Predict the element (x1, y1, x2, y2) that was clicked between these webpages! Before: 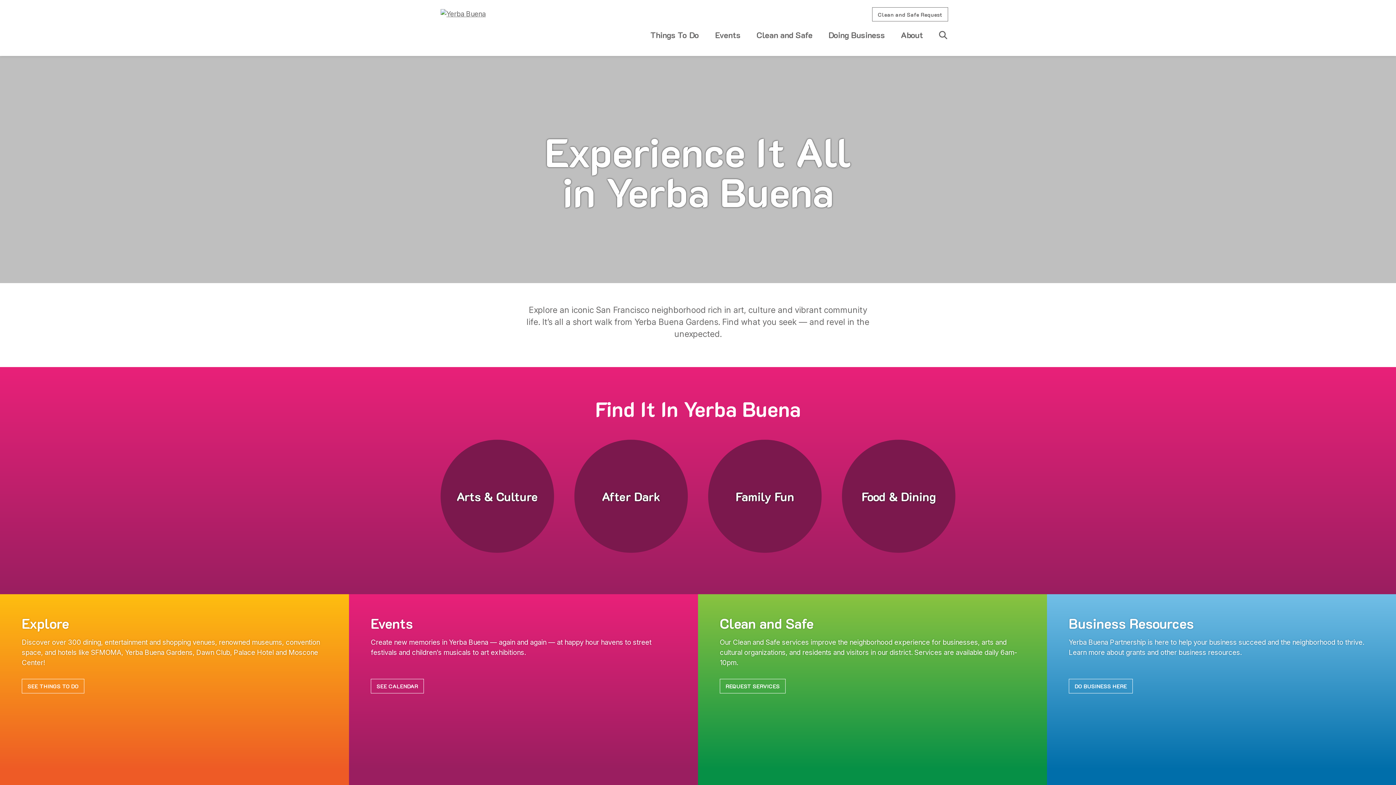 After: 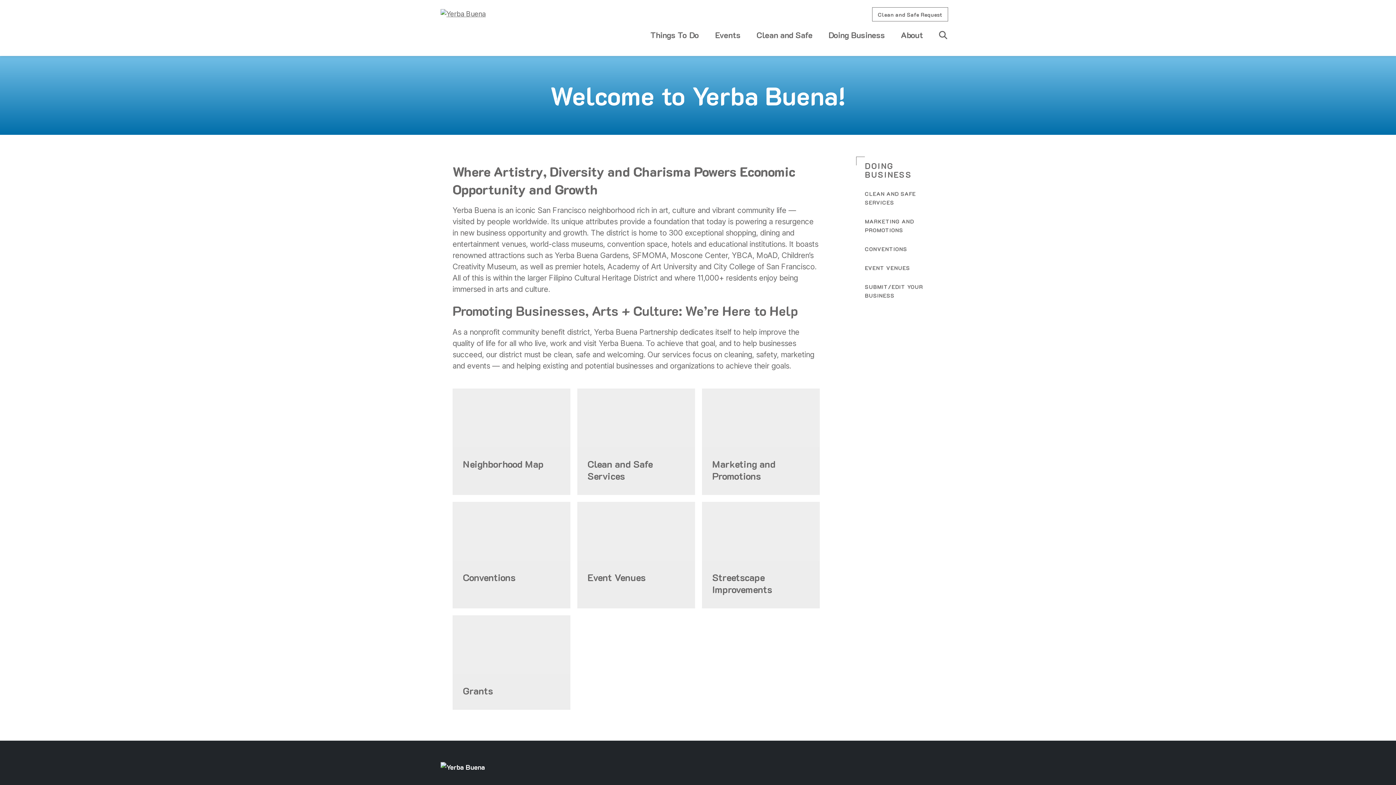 Action: label: Doing Business bbox: (820, 25, 893, 44)